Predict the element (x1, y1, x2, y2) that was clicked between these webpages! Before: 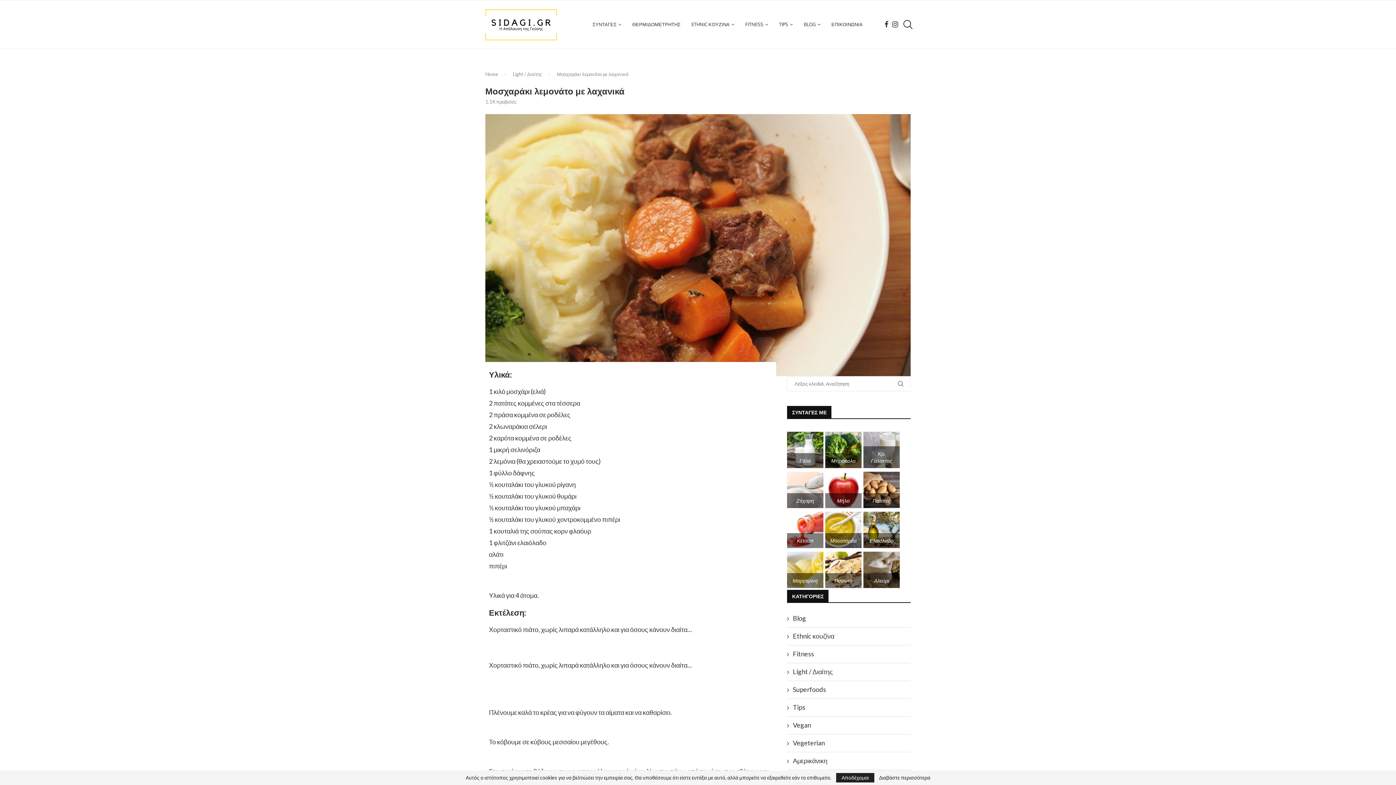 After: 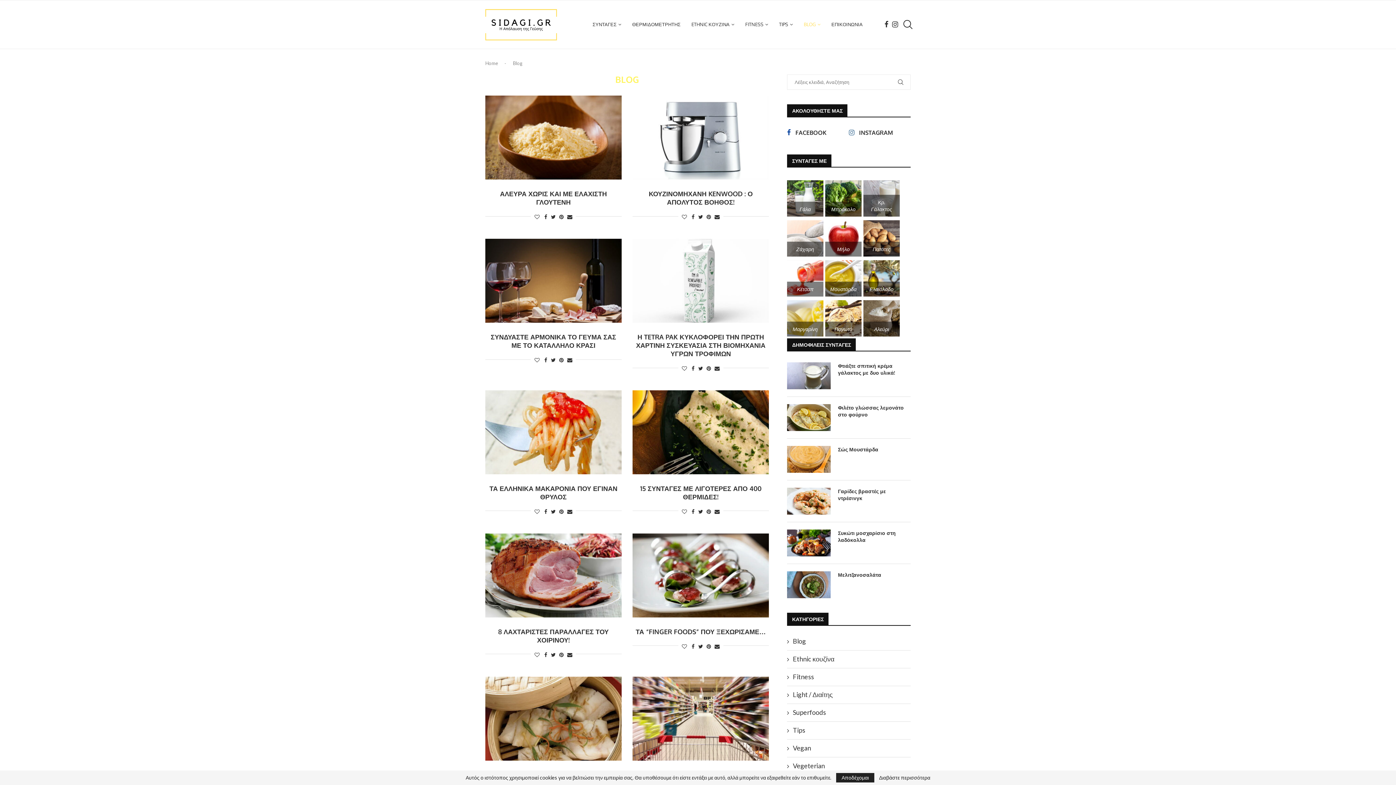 Action: label: Blog bbox: (787, 614, 910, 623)